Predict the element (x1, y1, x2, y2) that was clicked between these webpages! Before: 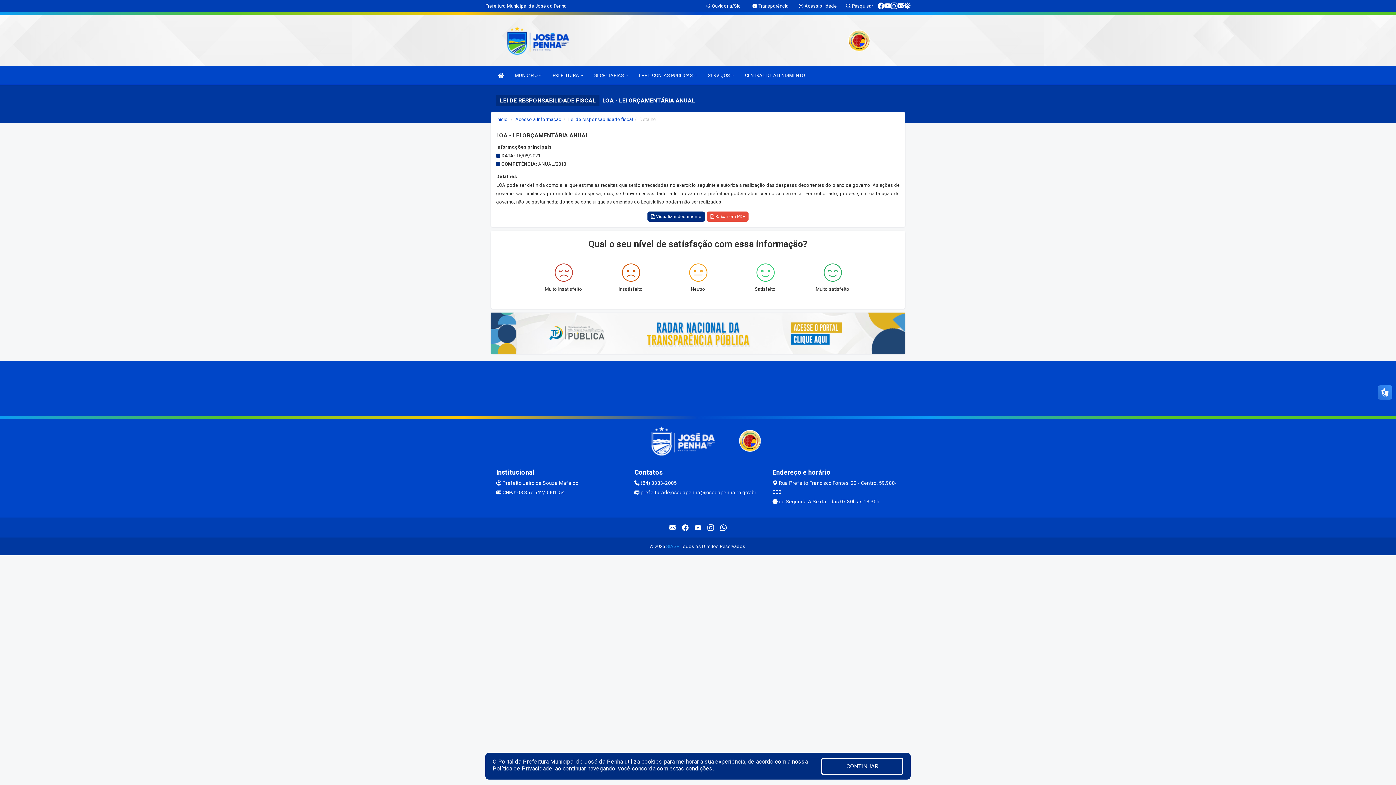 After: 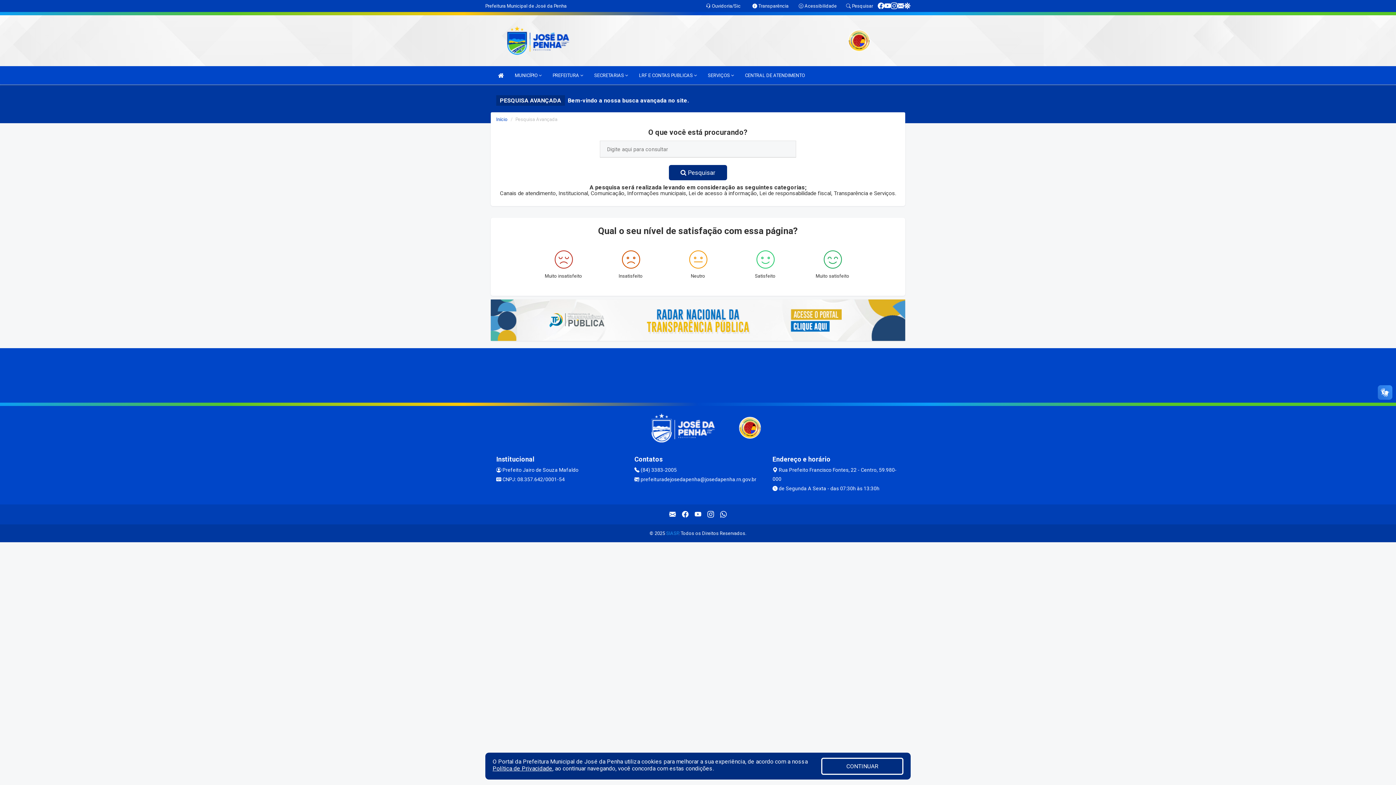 Action: bbox: (846, 3, 873, 8) label:  Pesquisar